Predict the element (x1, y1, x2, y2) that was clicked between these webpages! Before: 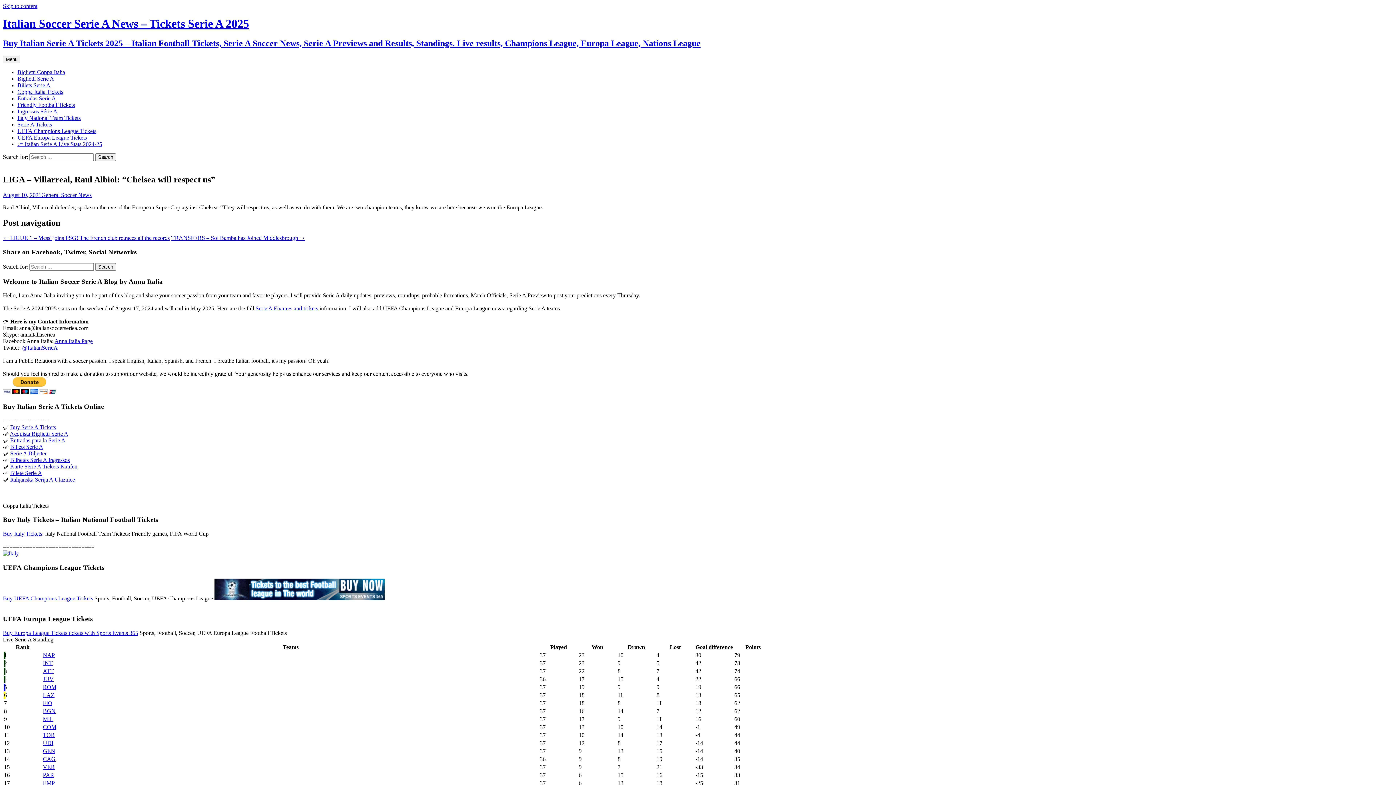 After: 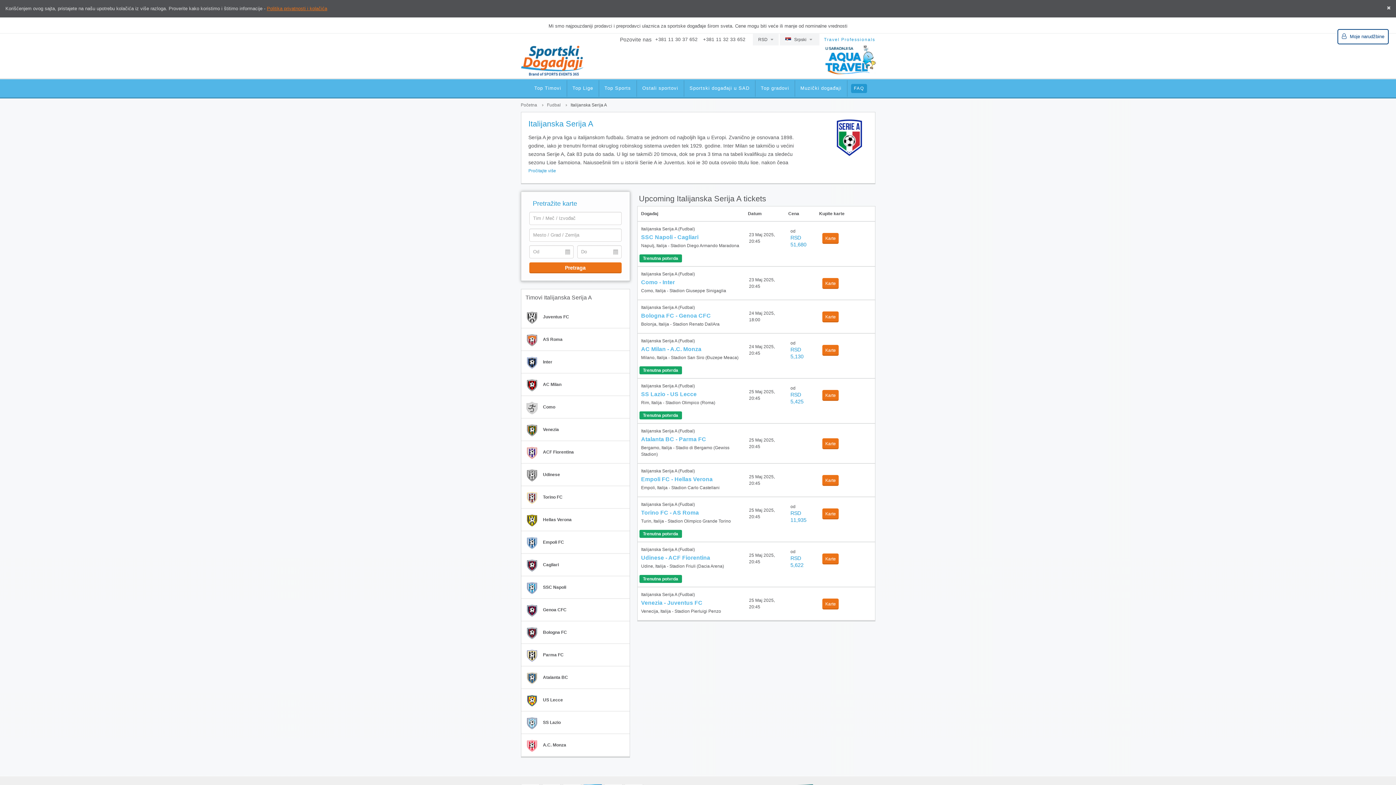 Action: bbox: (10, 476, 74, 482) label: Italijanska Serija A Ulaznice